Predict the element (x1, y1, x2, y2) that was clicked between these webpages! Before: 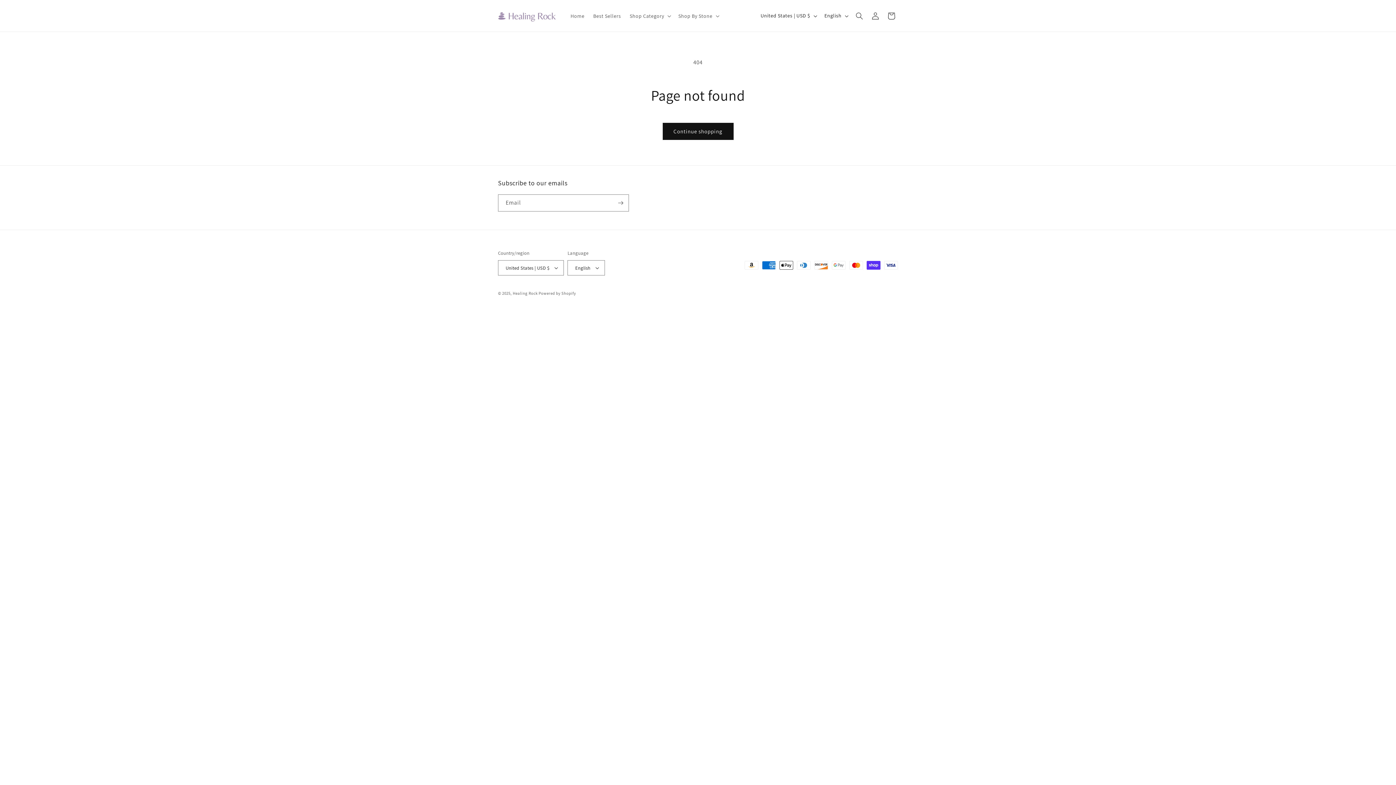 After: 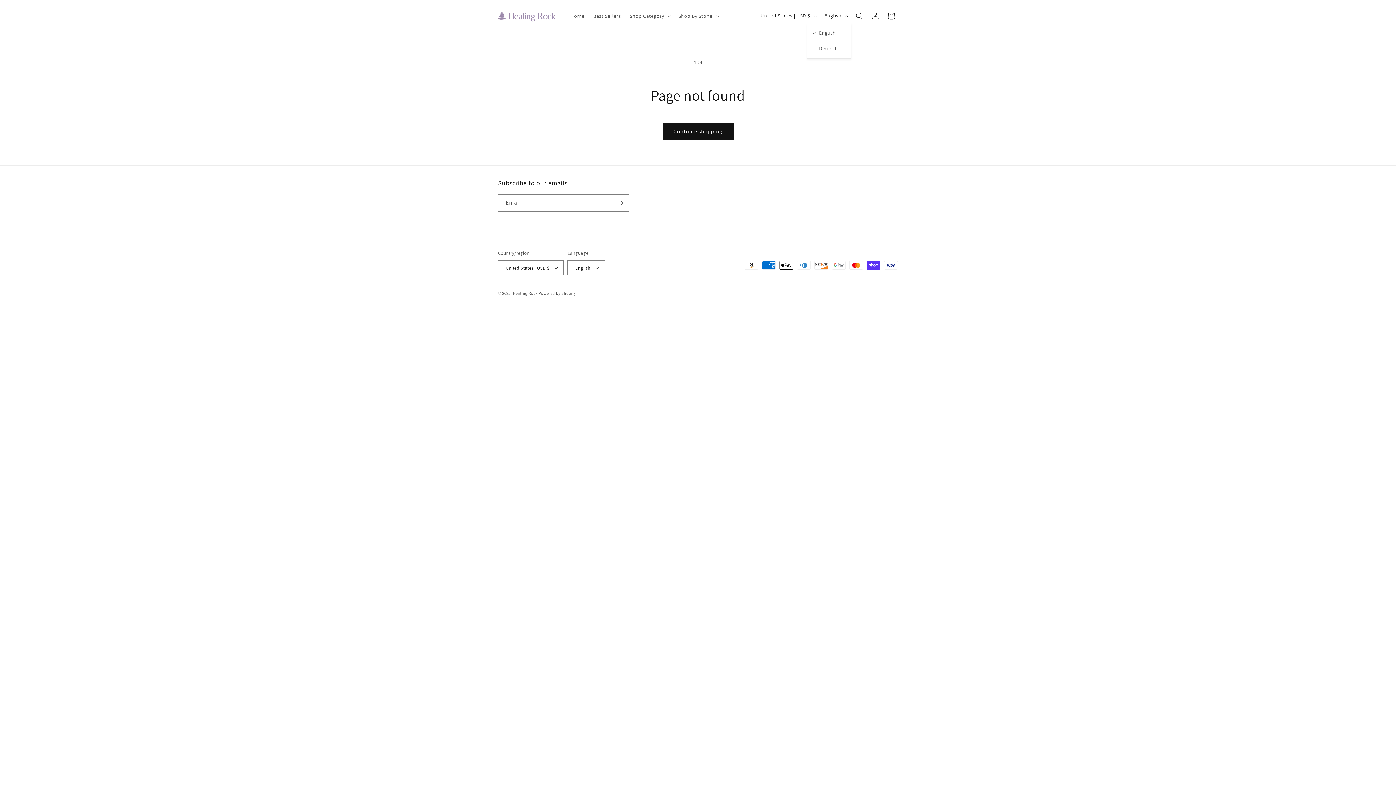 Action: label: English bbox: (820, 8, 851, 22)